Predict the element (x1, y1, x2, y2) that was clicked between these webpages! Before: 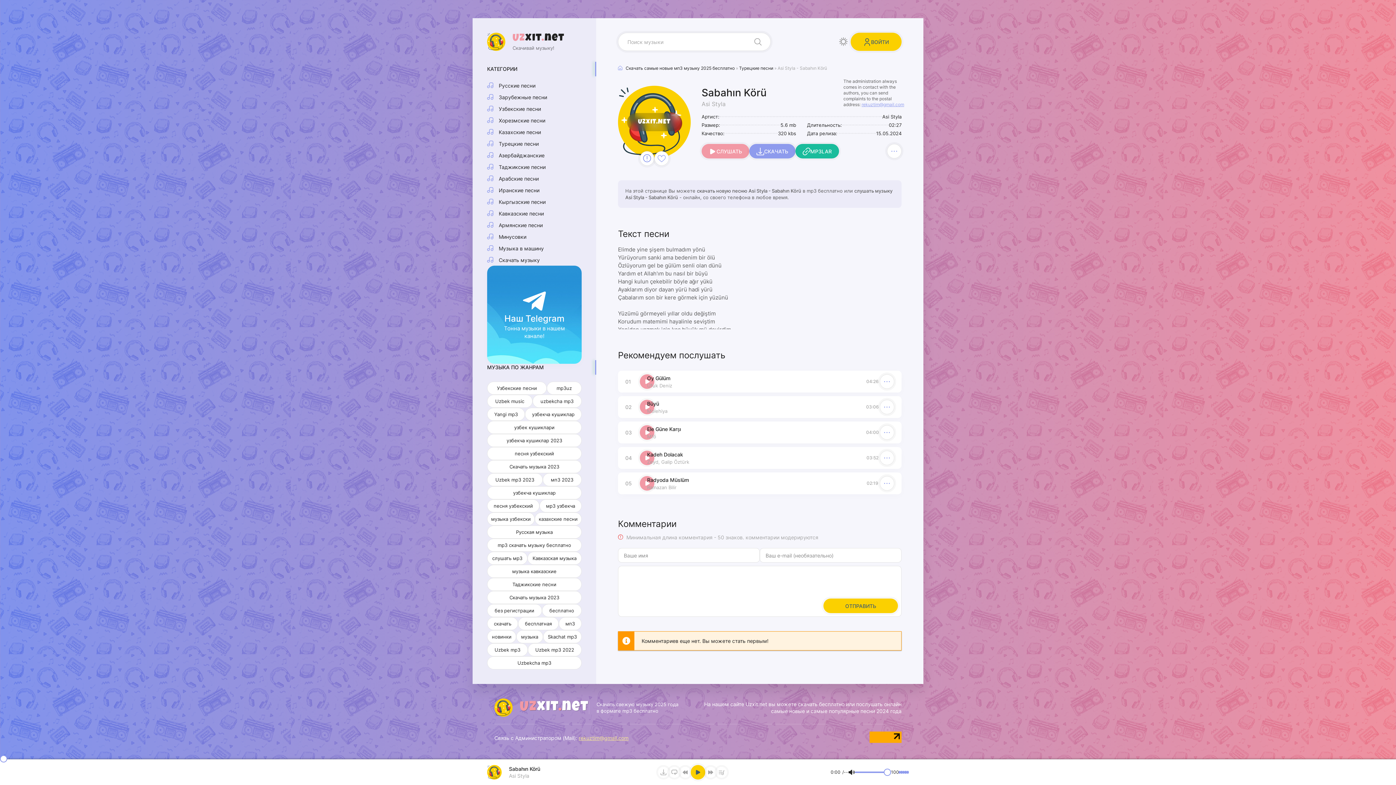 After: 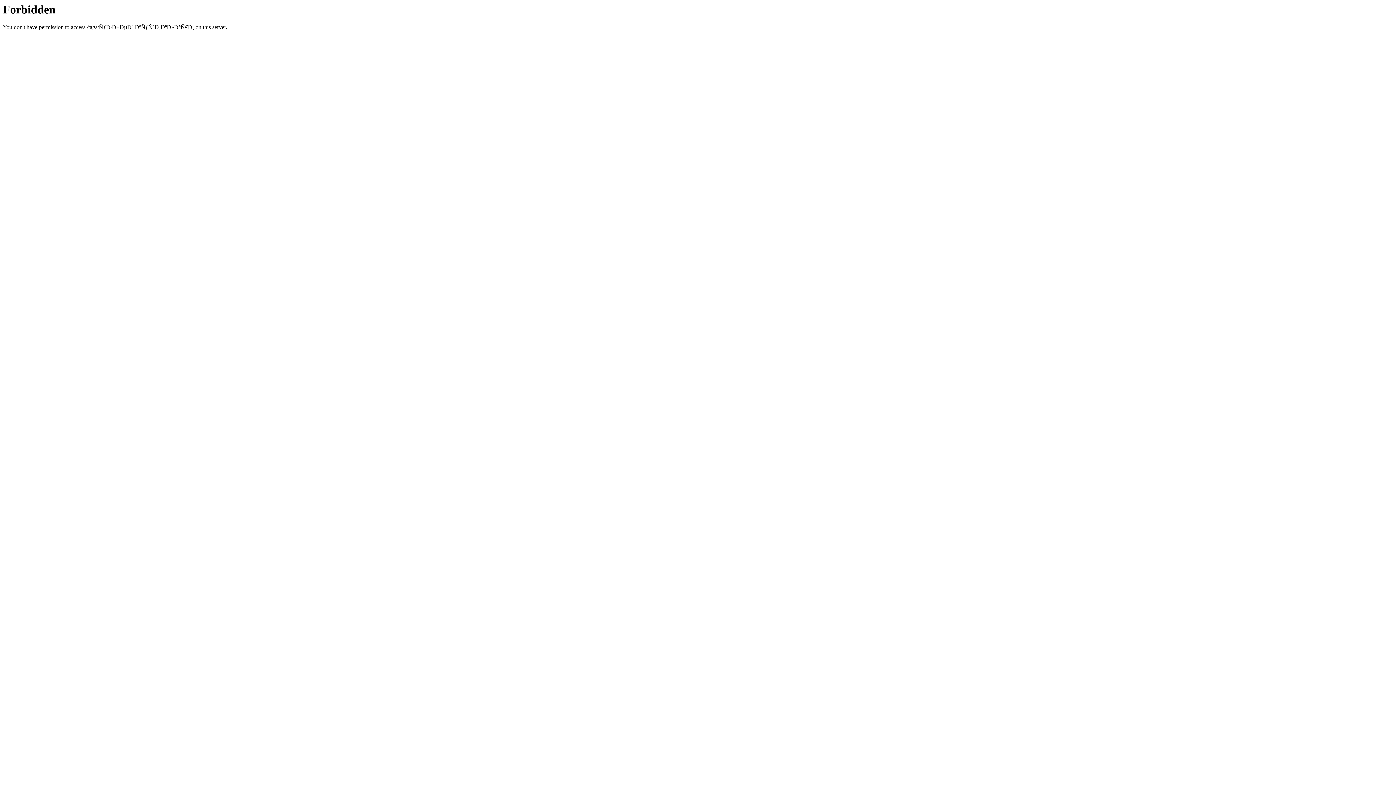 Action: label: узбек кушиклари bbox: (487, 421, 581, 434)